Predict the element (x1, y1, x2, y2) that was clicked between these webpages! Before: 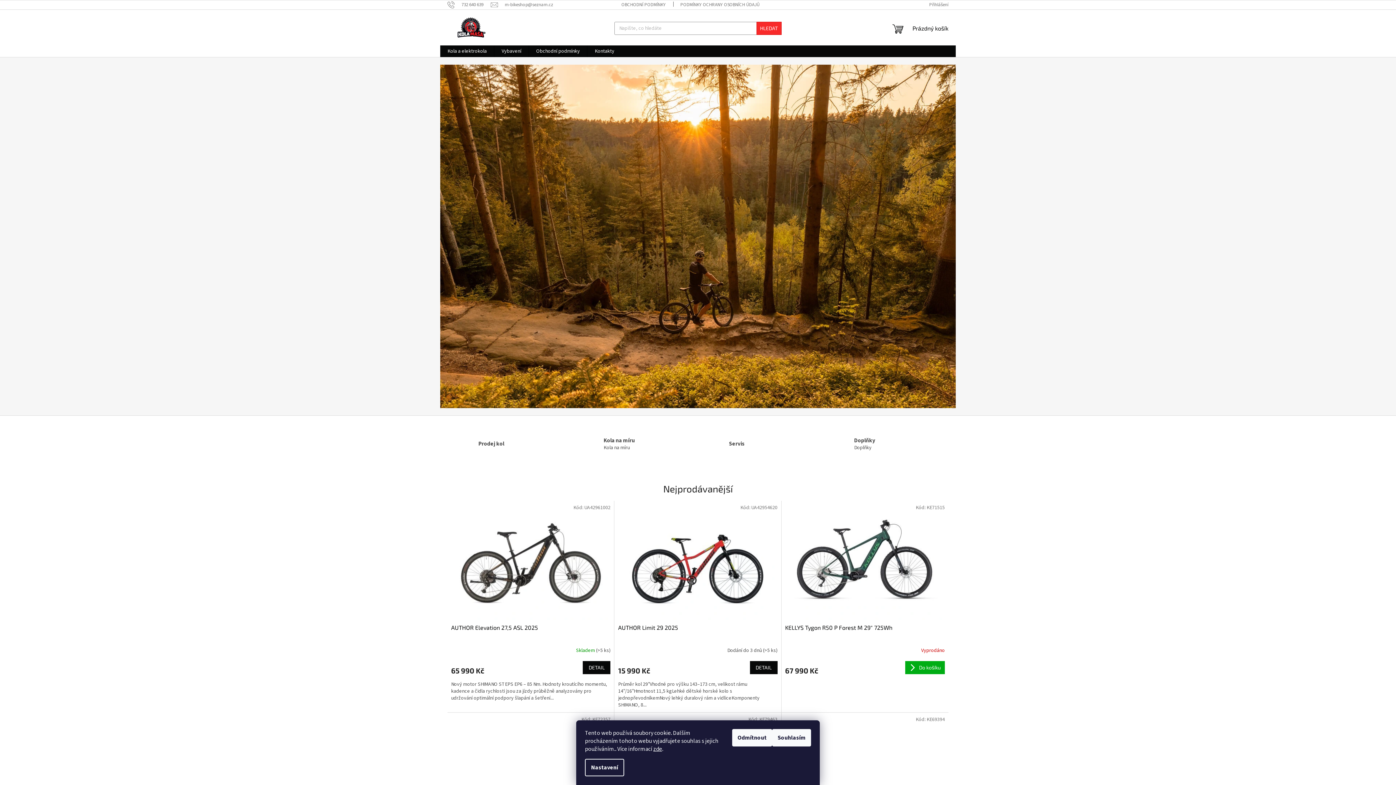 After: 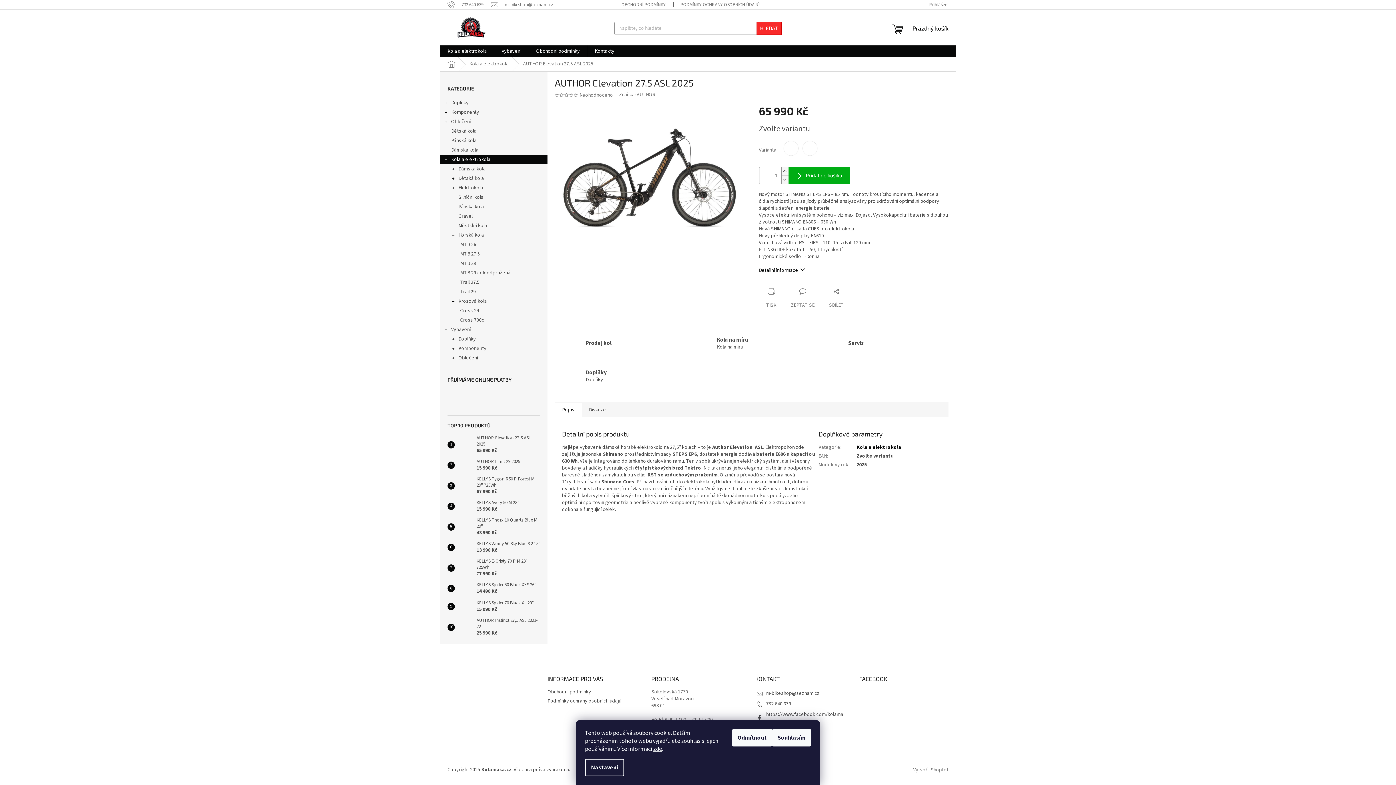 Action: bbox: (583, 661, 610, 674) label: DETAIL